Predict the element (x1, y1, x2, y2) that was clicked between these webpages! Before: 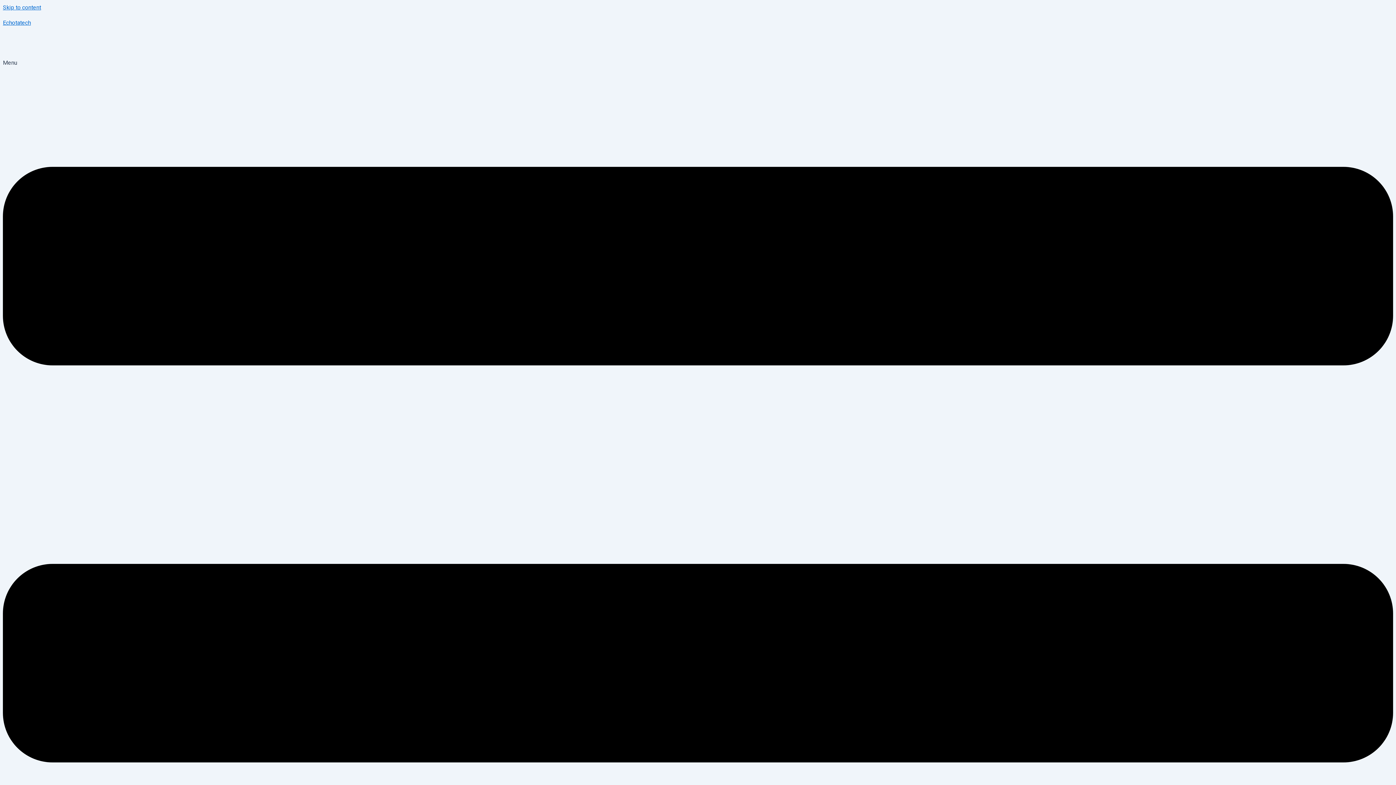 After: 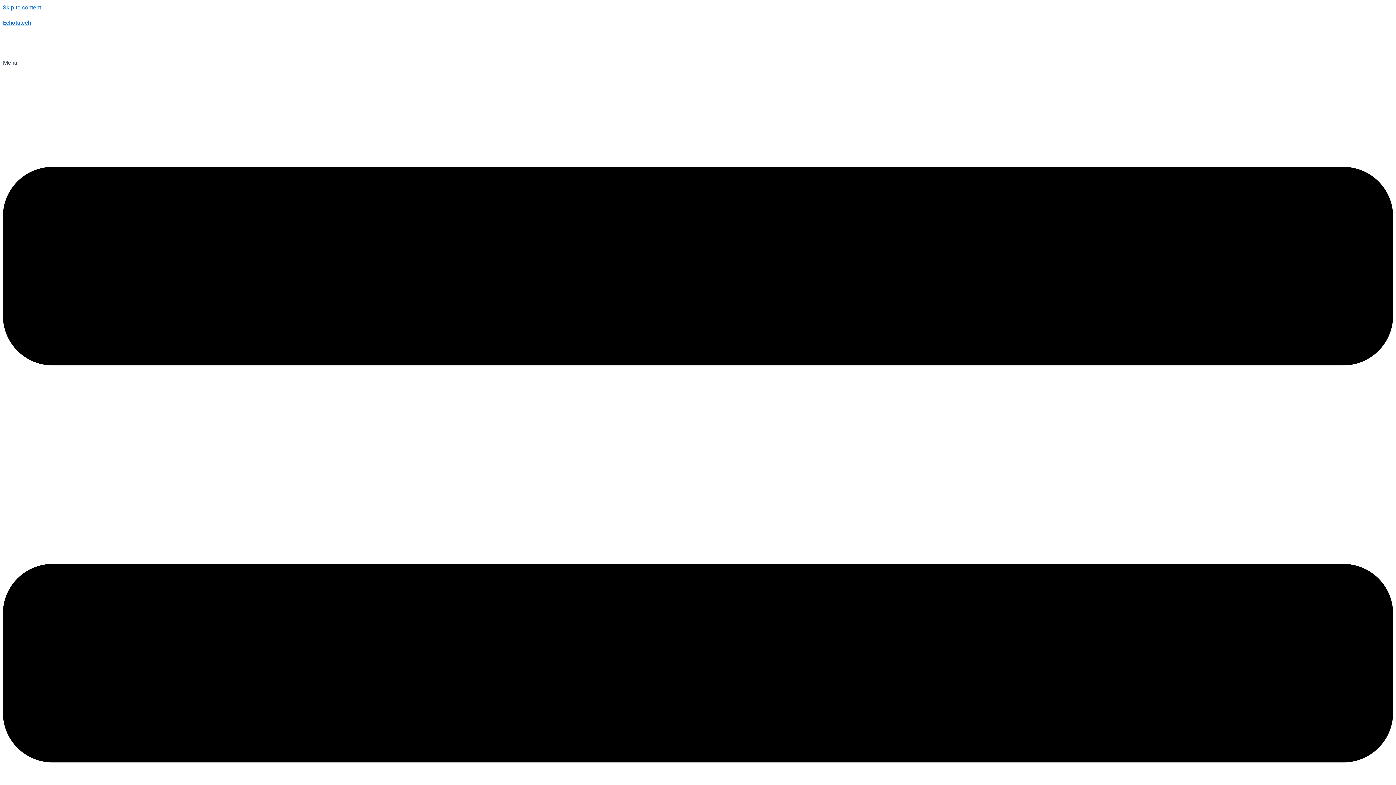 Action: label: Echotatech bbox: (2, 19, 30, 26)